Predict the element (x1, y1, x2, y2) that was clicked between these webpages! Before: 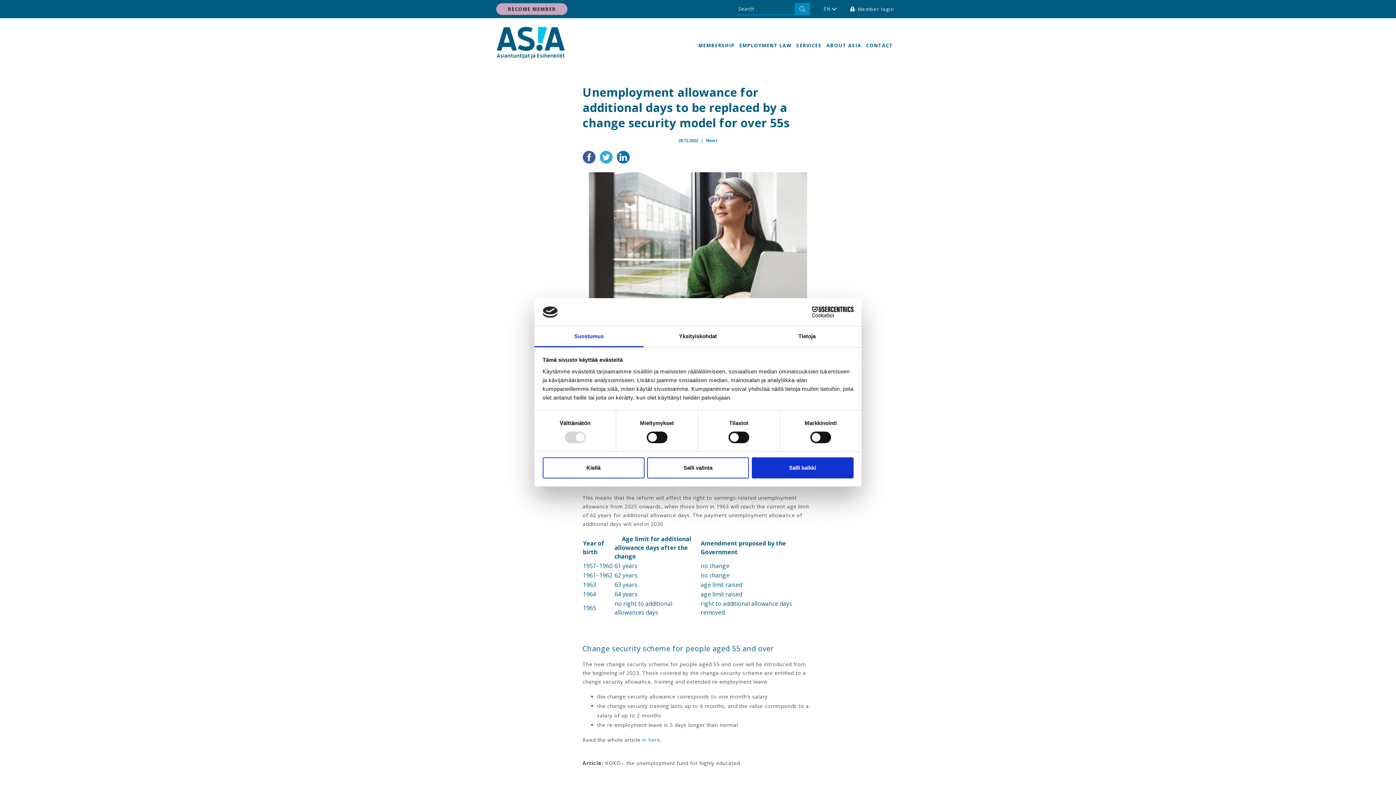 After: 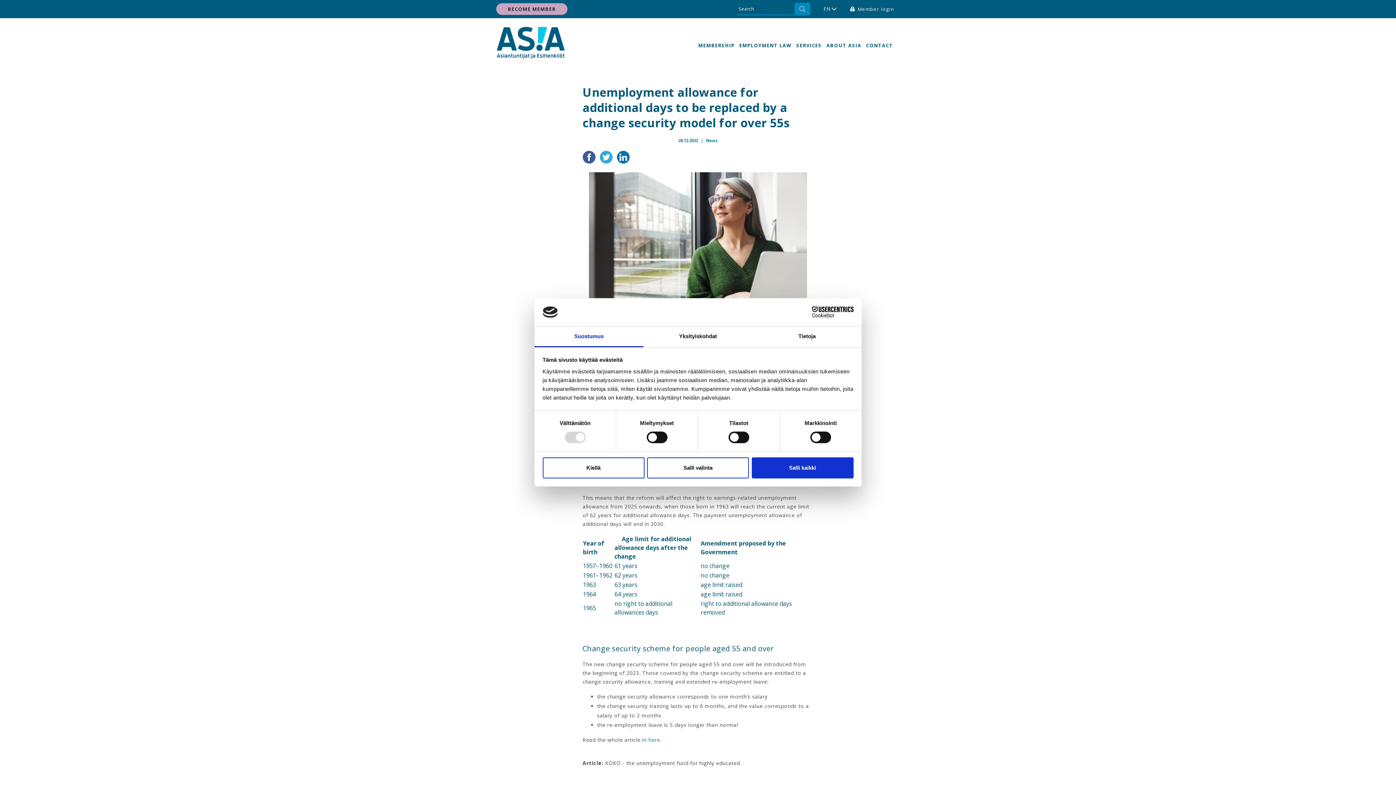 Action: label: Suostumus bbox: (534, 326, 643, 347)